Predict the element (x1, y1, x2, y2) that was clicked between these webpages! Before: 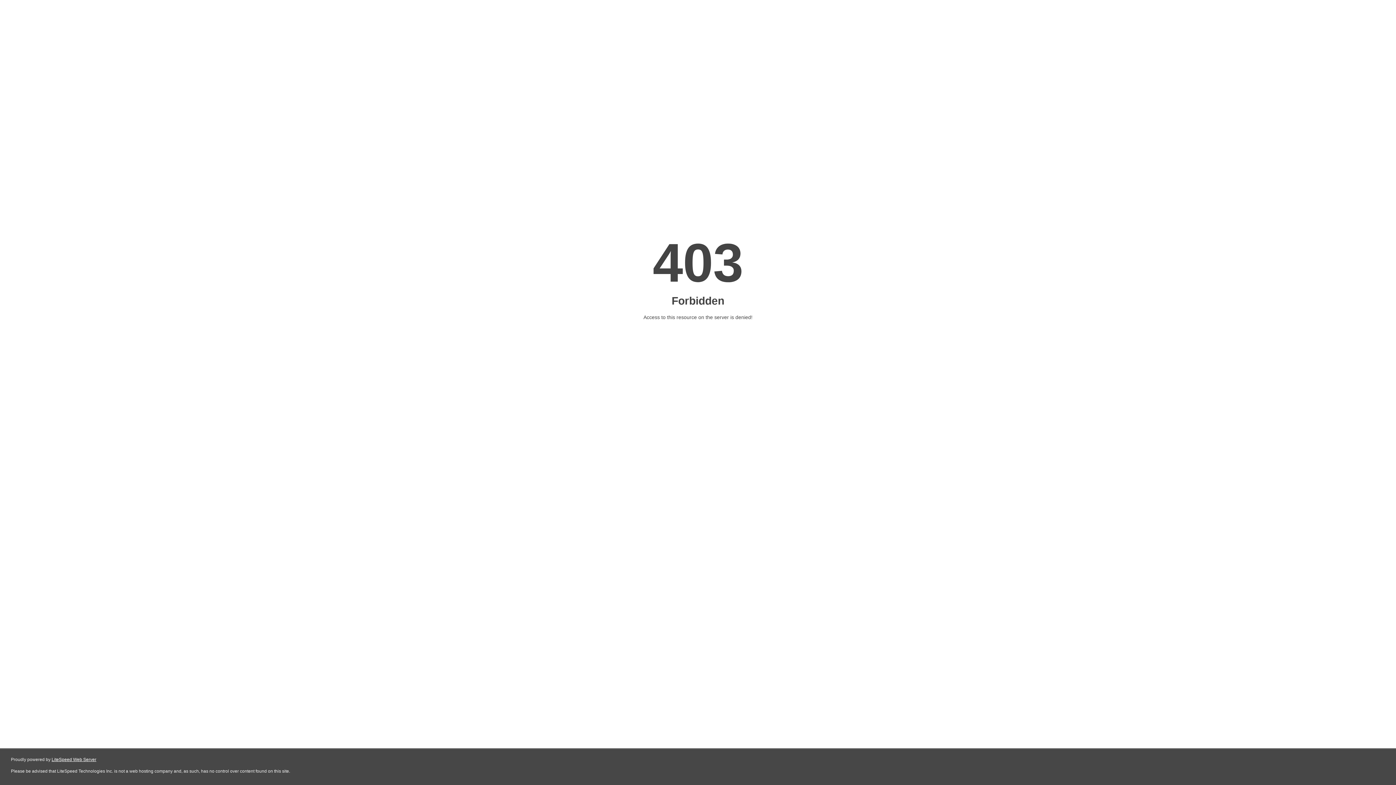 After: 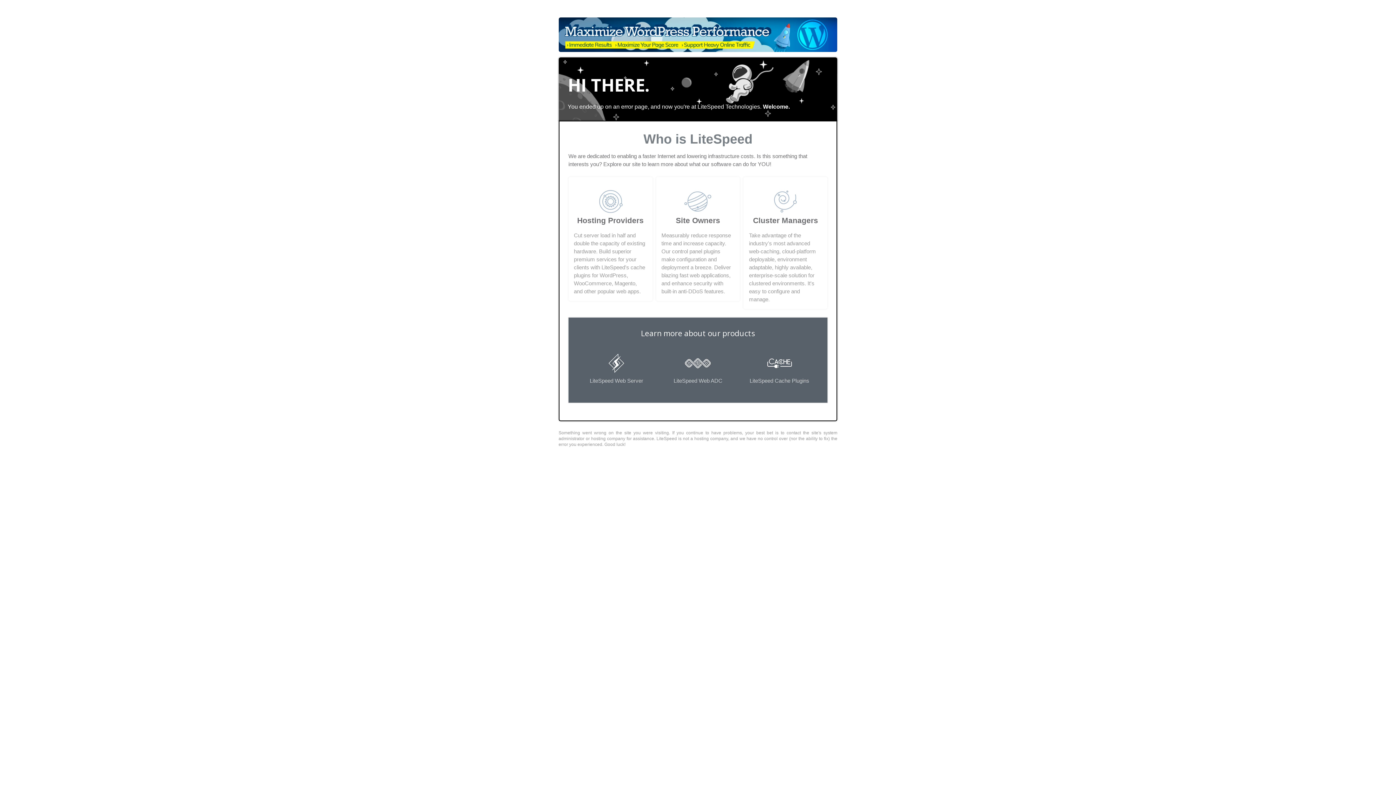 Action: label: LiteSpeed Web Server bbox: (51, 757, 96, 762)